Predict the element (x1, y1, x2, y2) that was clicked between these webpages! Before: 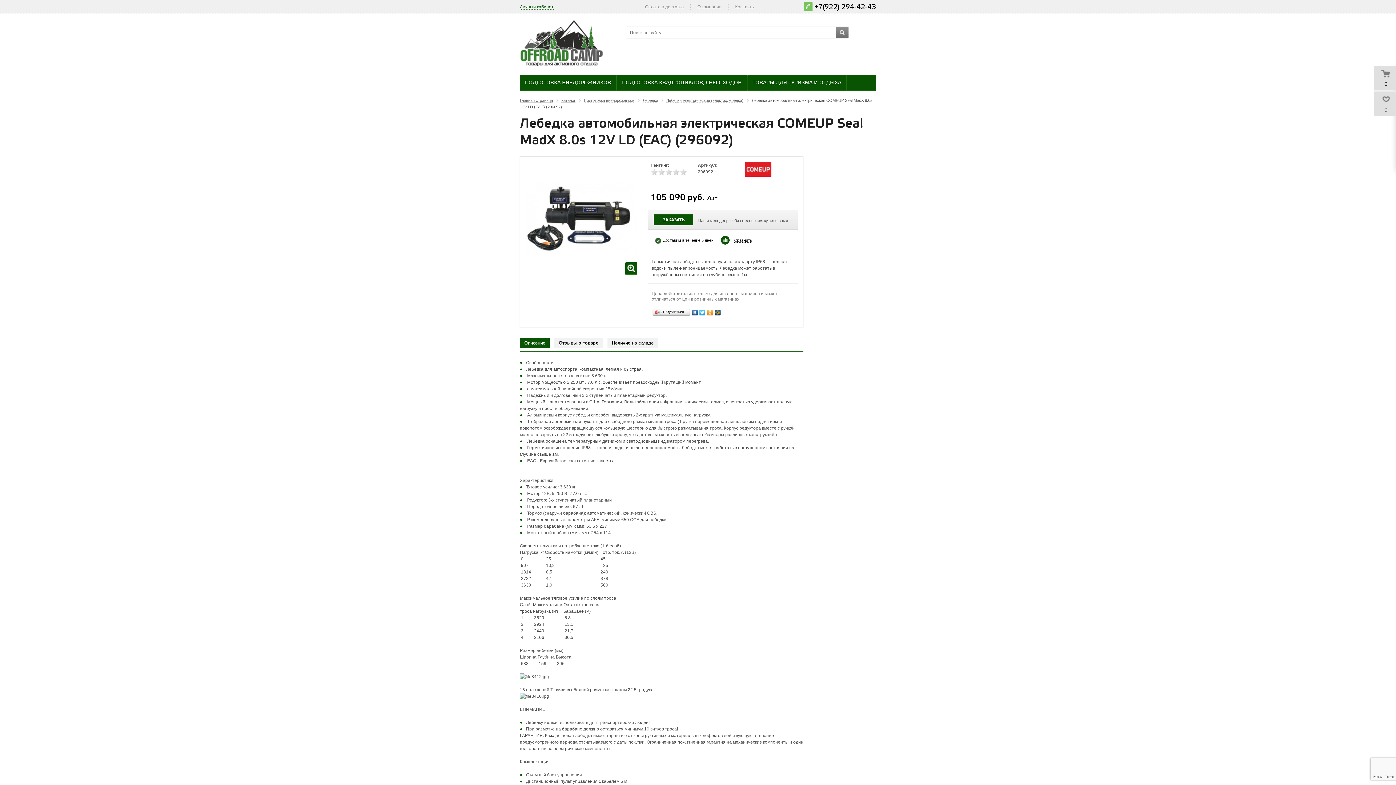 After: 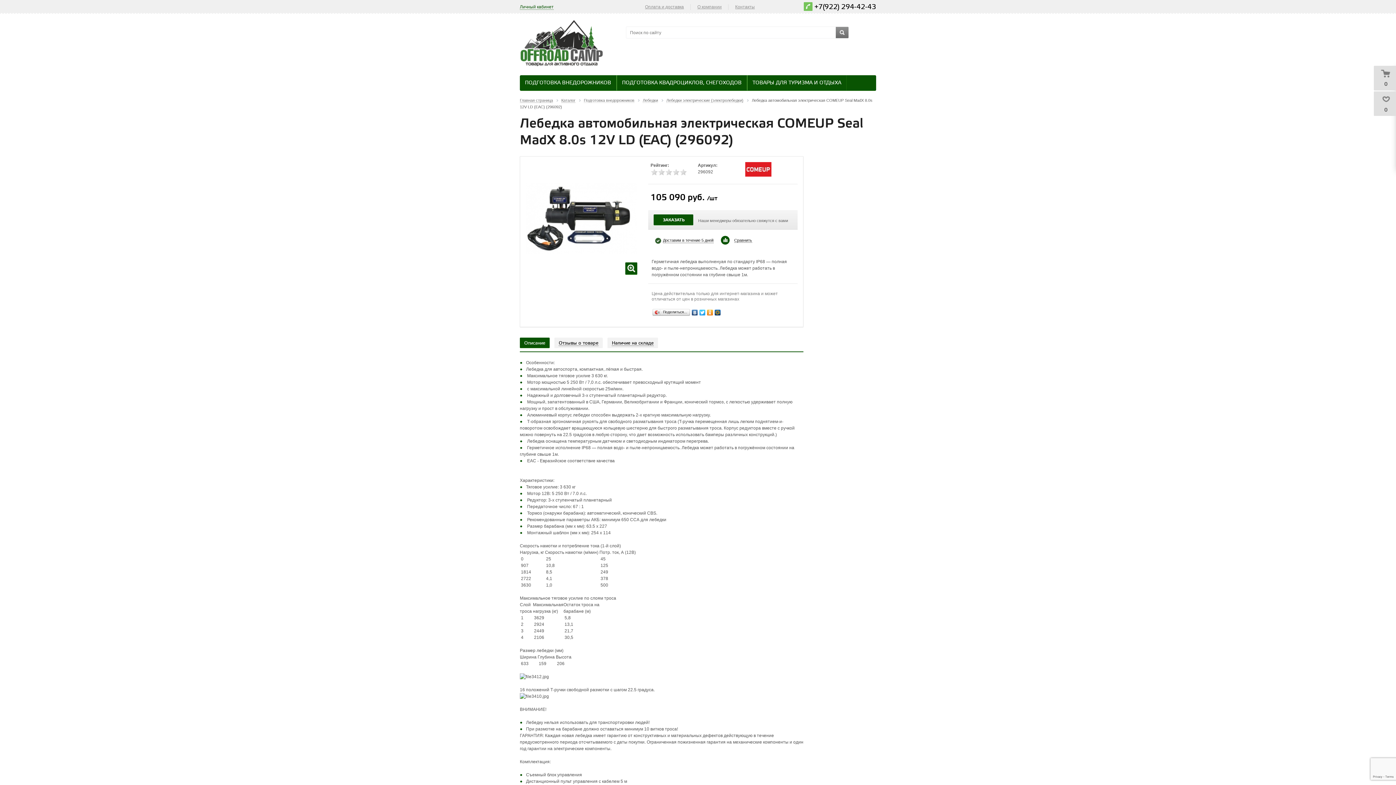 Action: bbox: (706, 308, 714, 317)